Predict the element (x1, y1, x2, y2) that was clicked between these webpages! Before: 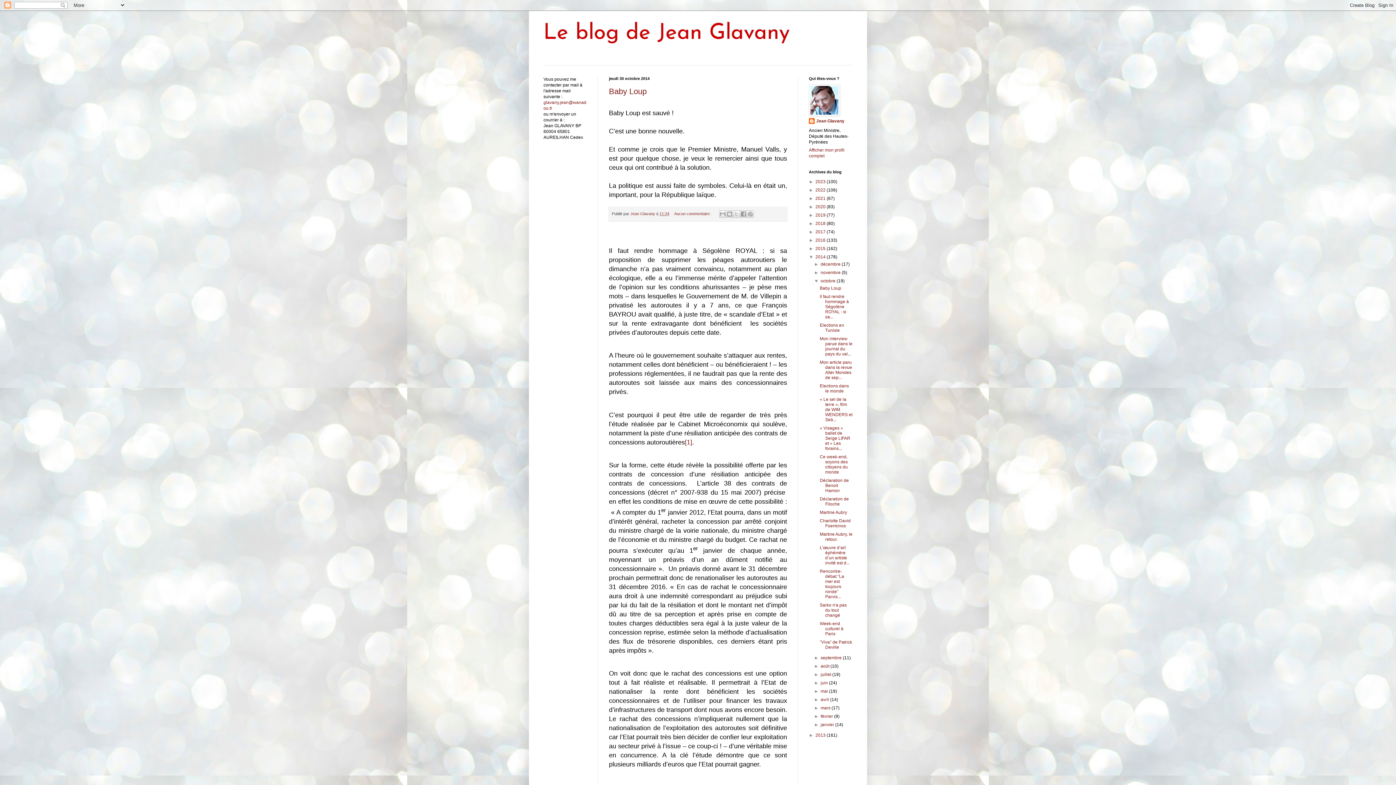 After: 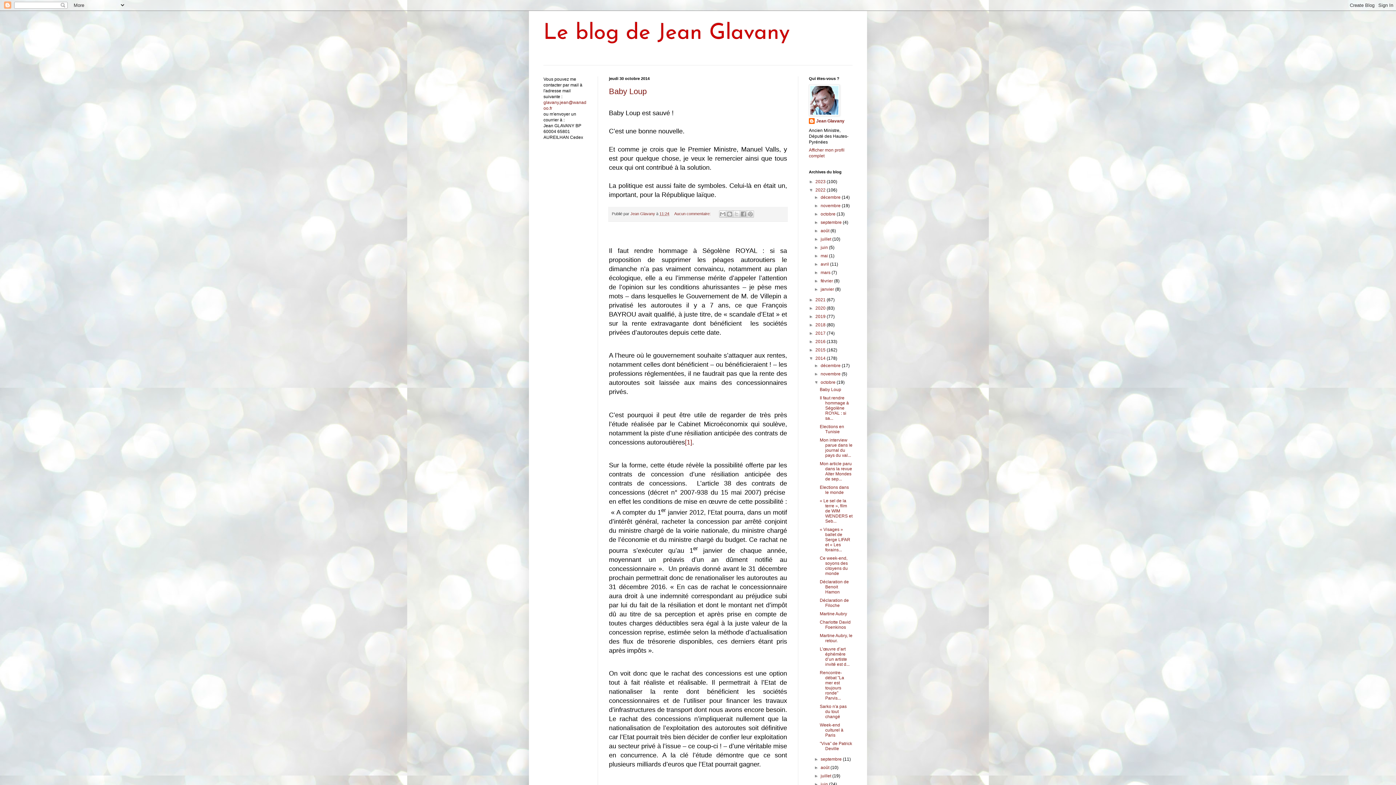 Action: label: ►   bbox: (809, 187, 815, 192)